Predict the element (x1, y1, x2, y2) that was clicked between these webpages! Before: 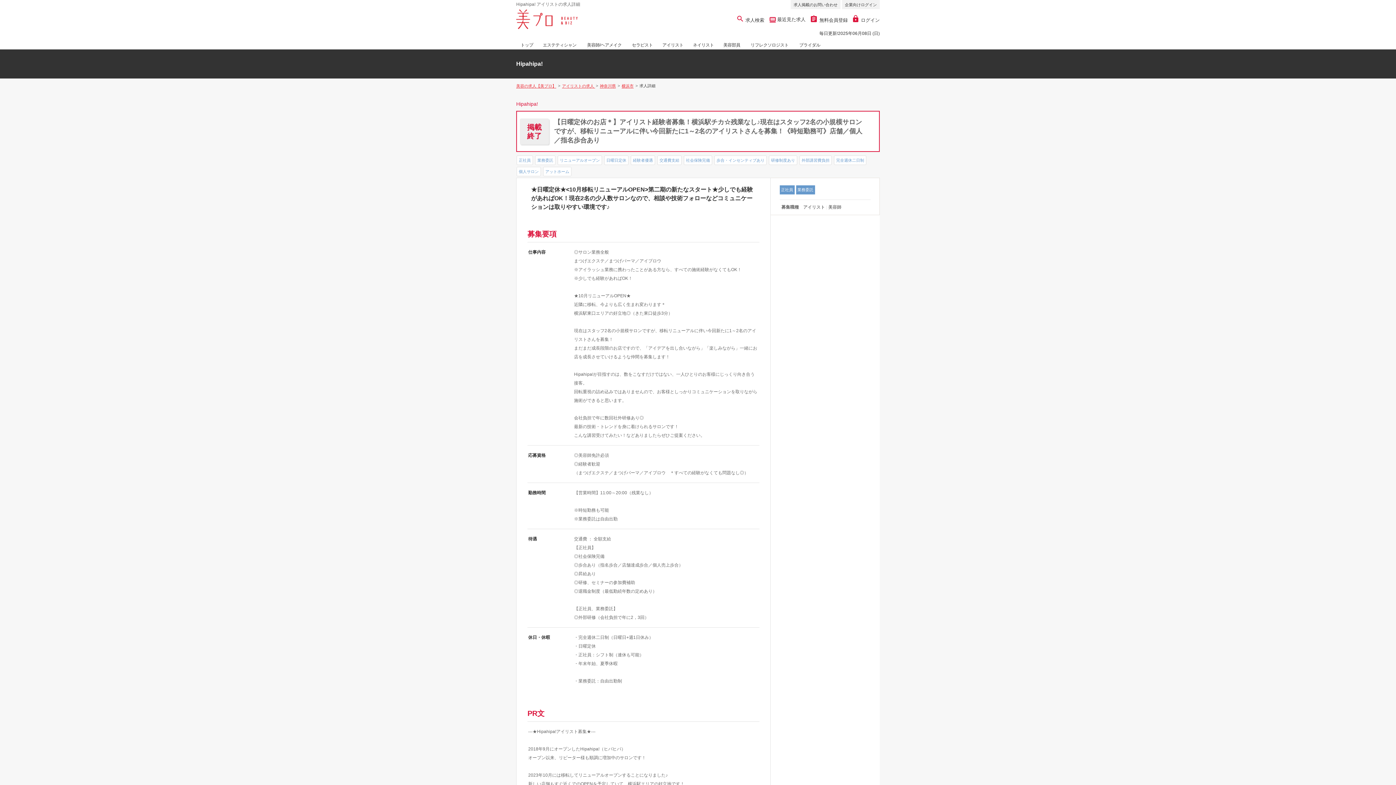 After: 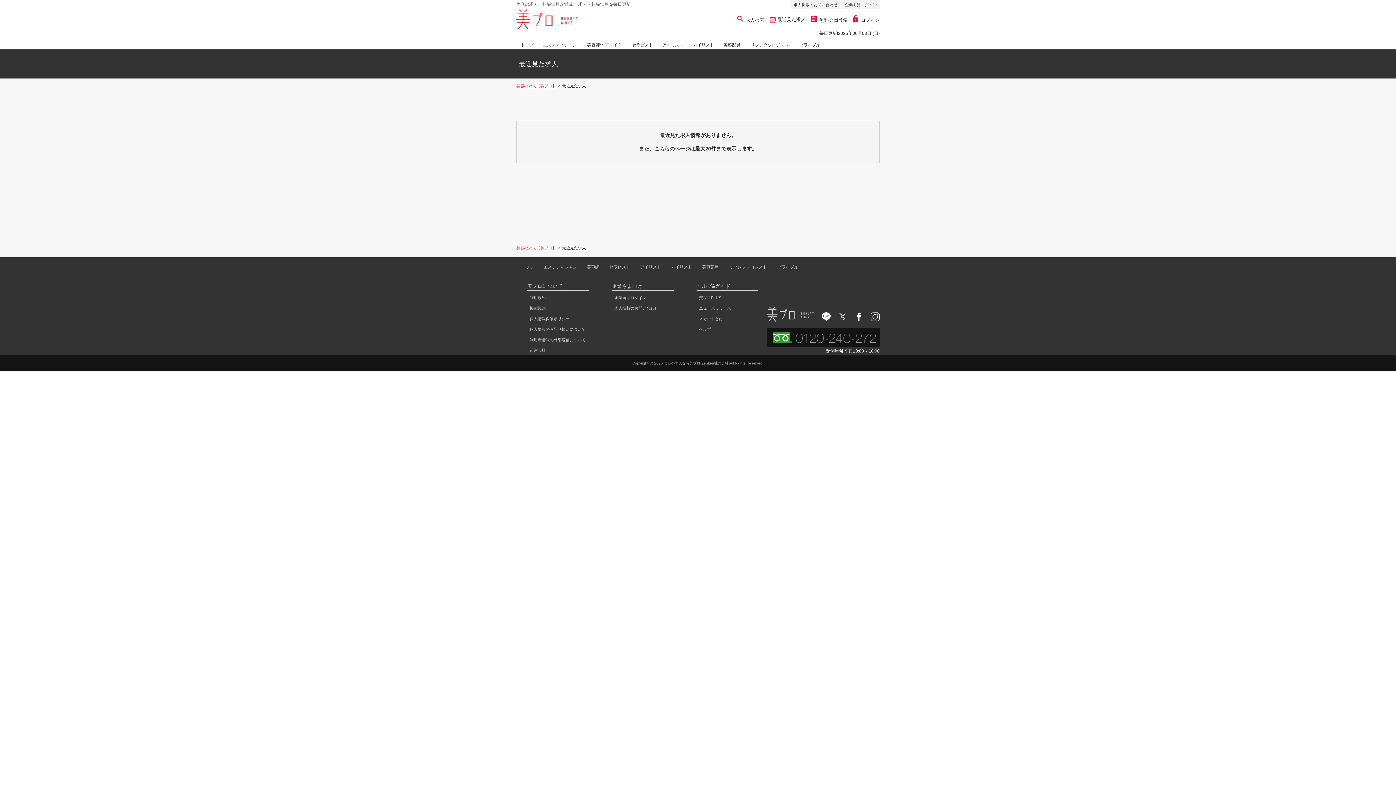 Action: label:  最近見た求人 bbox: (769, 16, 805, 22)